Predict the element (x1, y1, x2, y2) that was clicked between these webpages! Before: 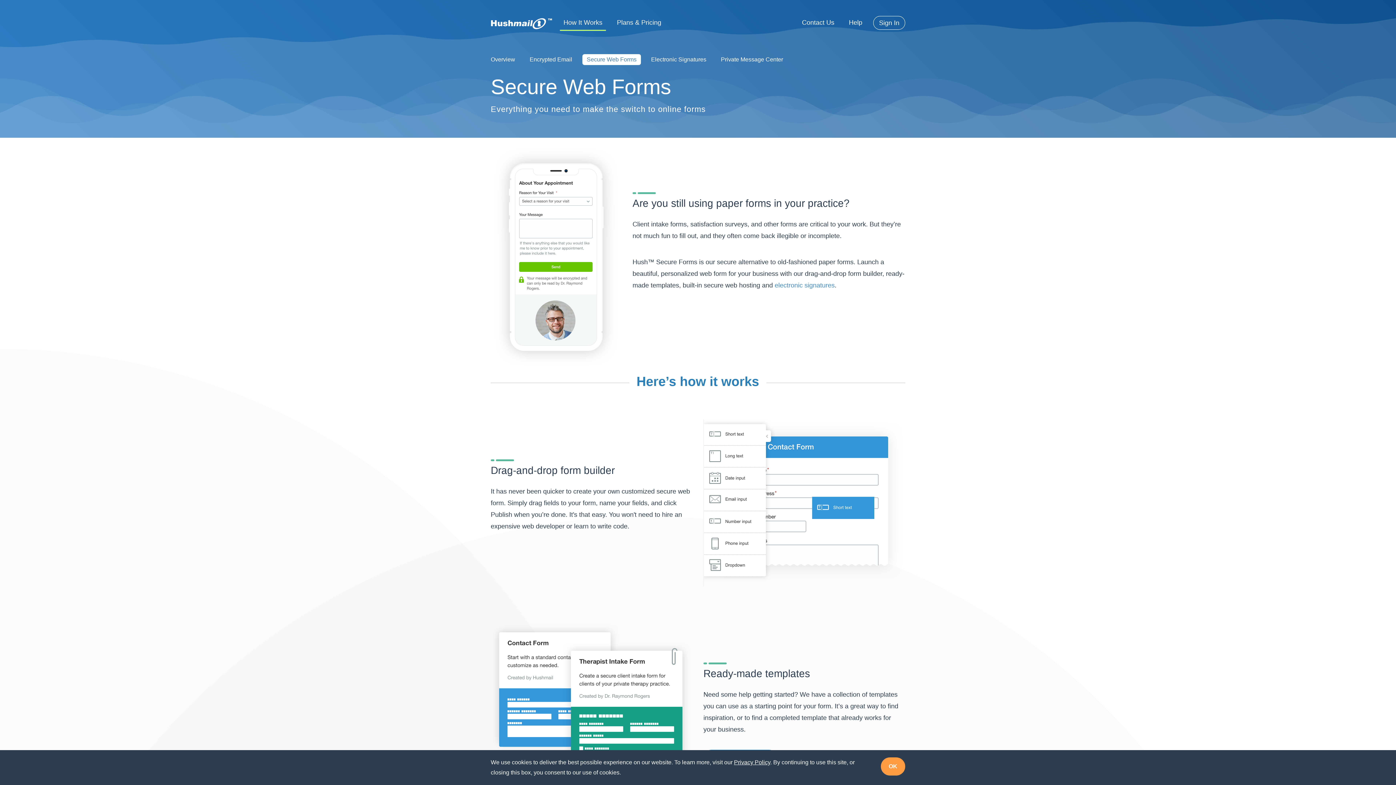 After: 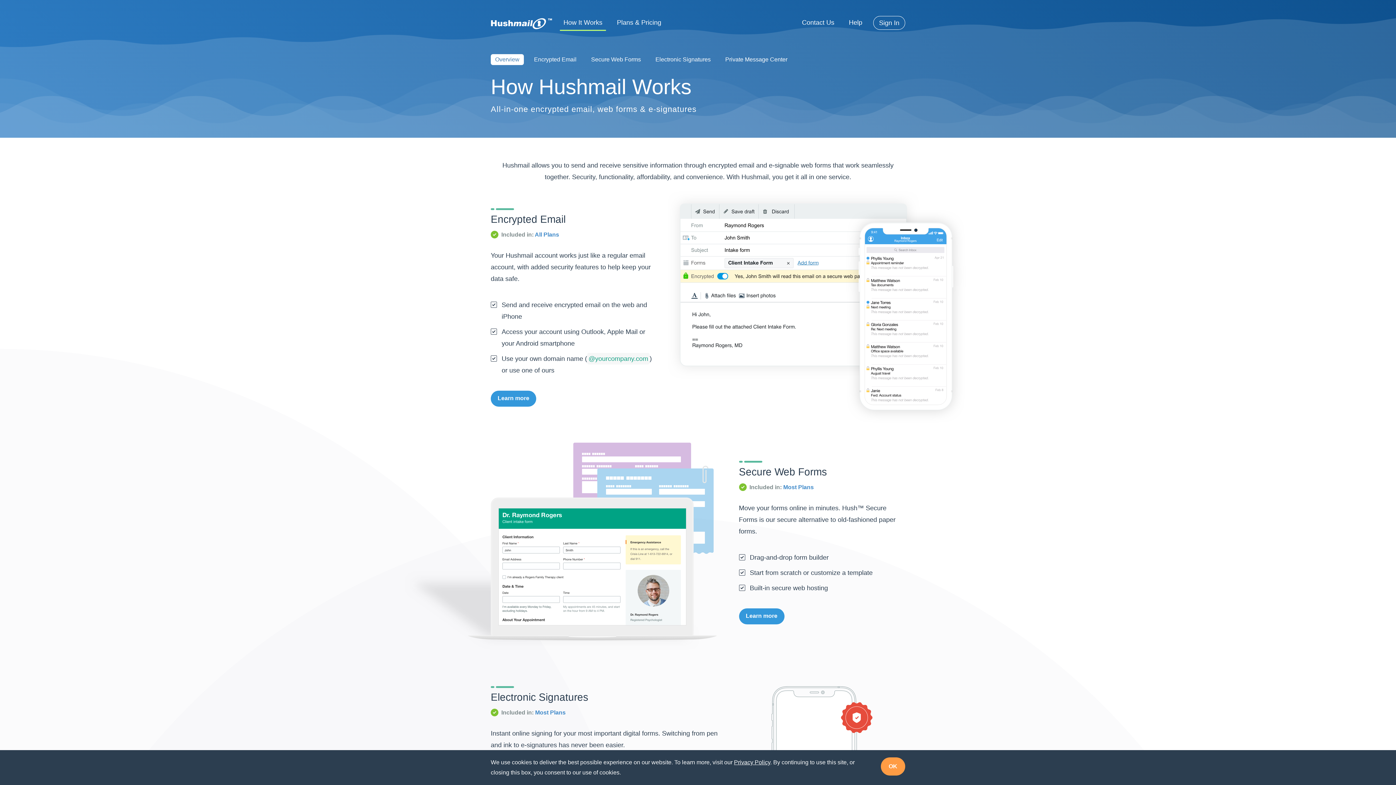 Action: bbox: (560, 16, 606, 29) label: How It Works